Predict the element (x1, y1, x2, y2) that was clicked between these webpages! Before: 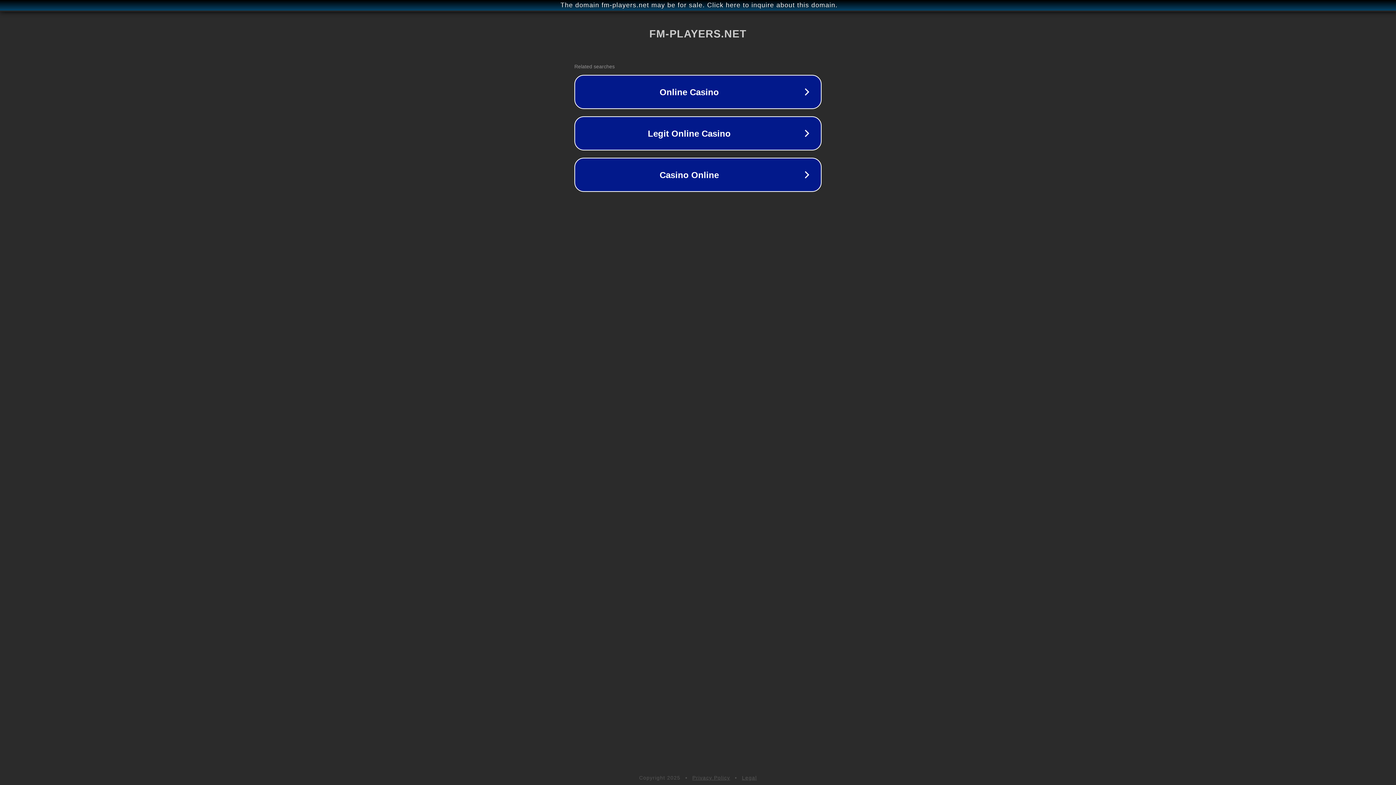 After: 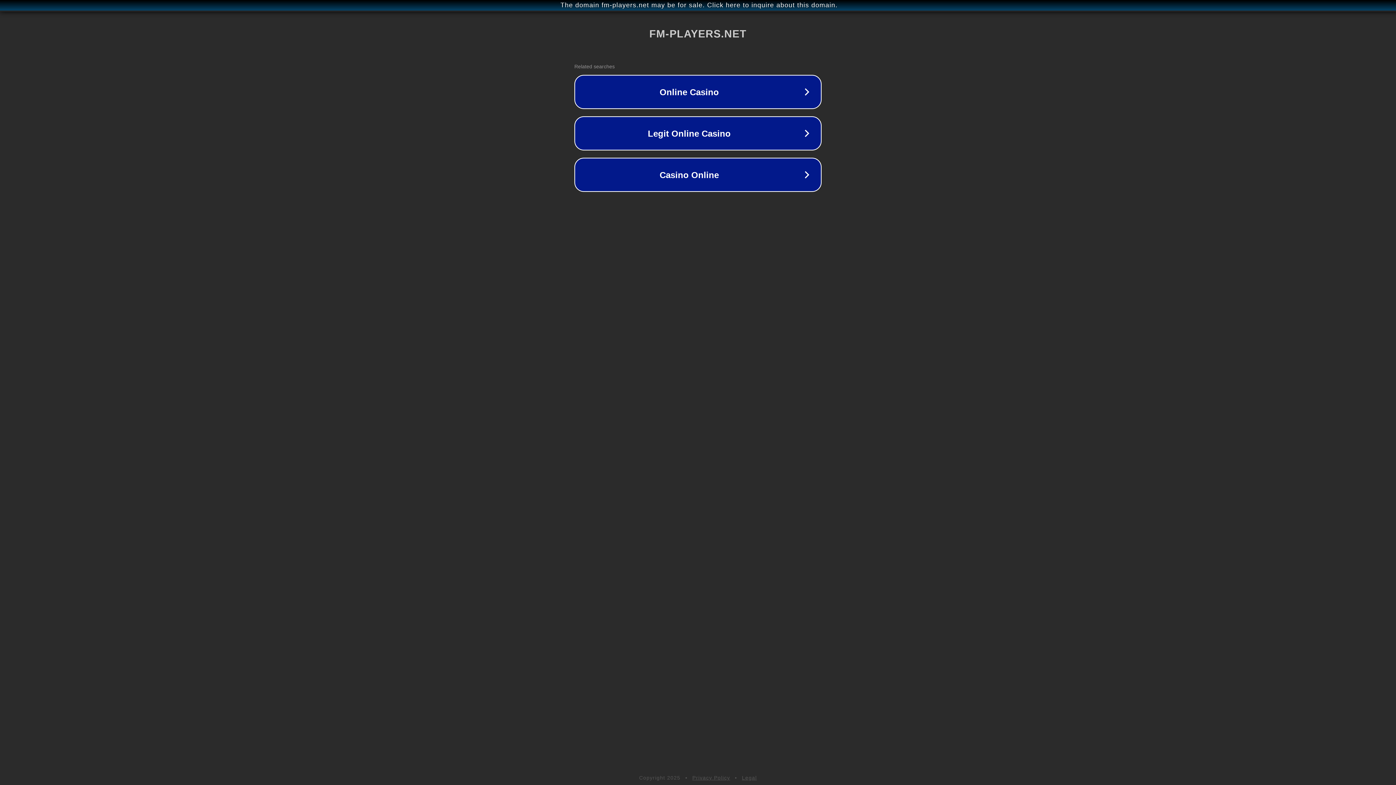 Action: bbox: (692, 775, 730, 781) label: Privacy Policy